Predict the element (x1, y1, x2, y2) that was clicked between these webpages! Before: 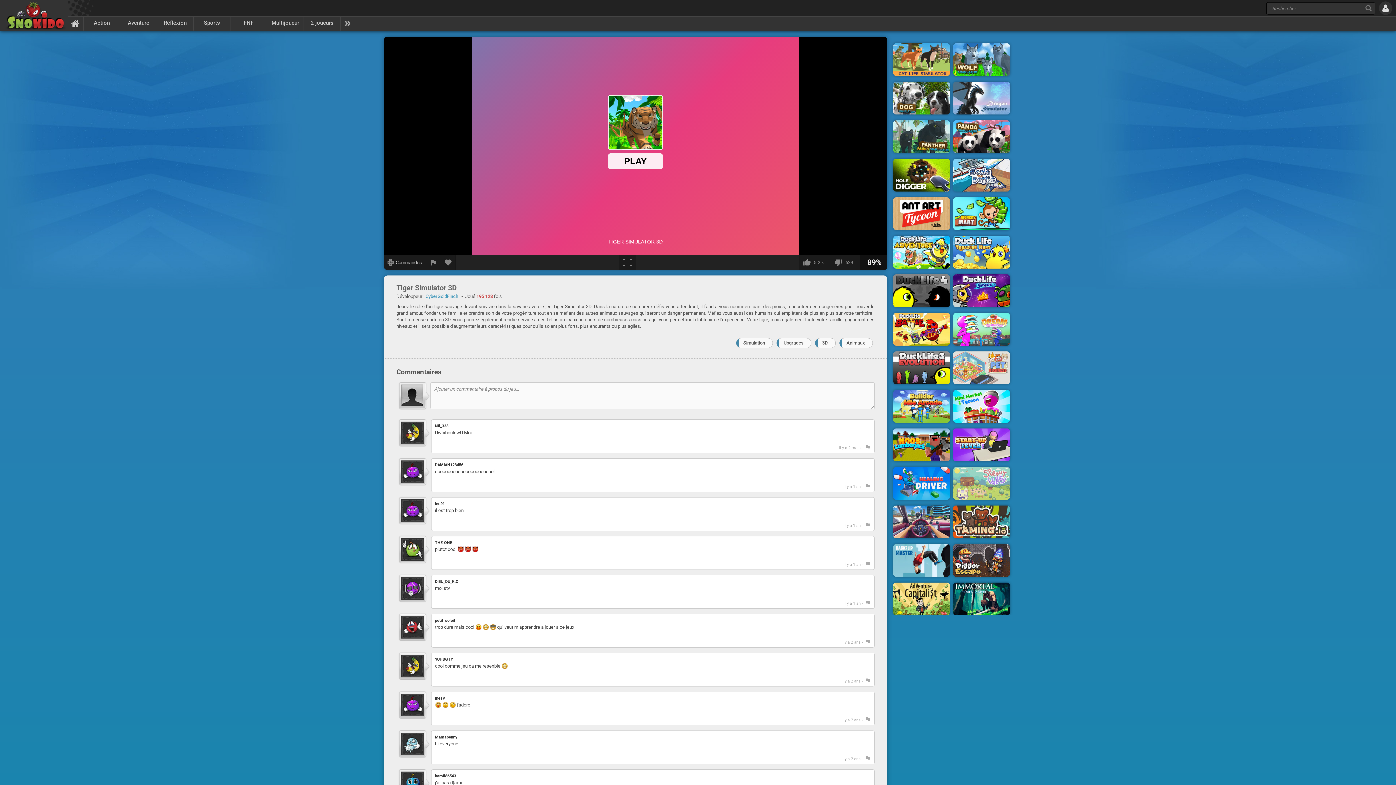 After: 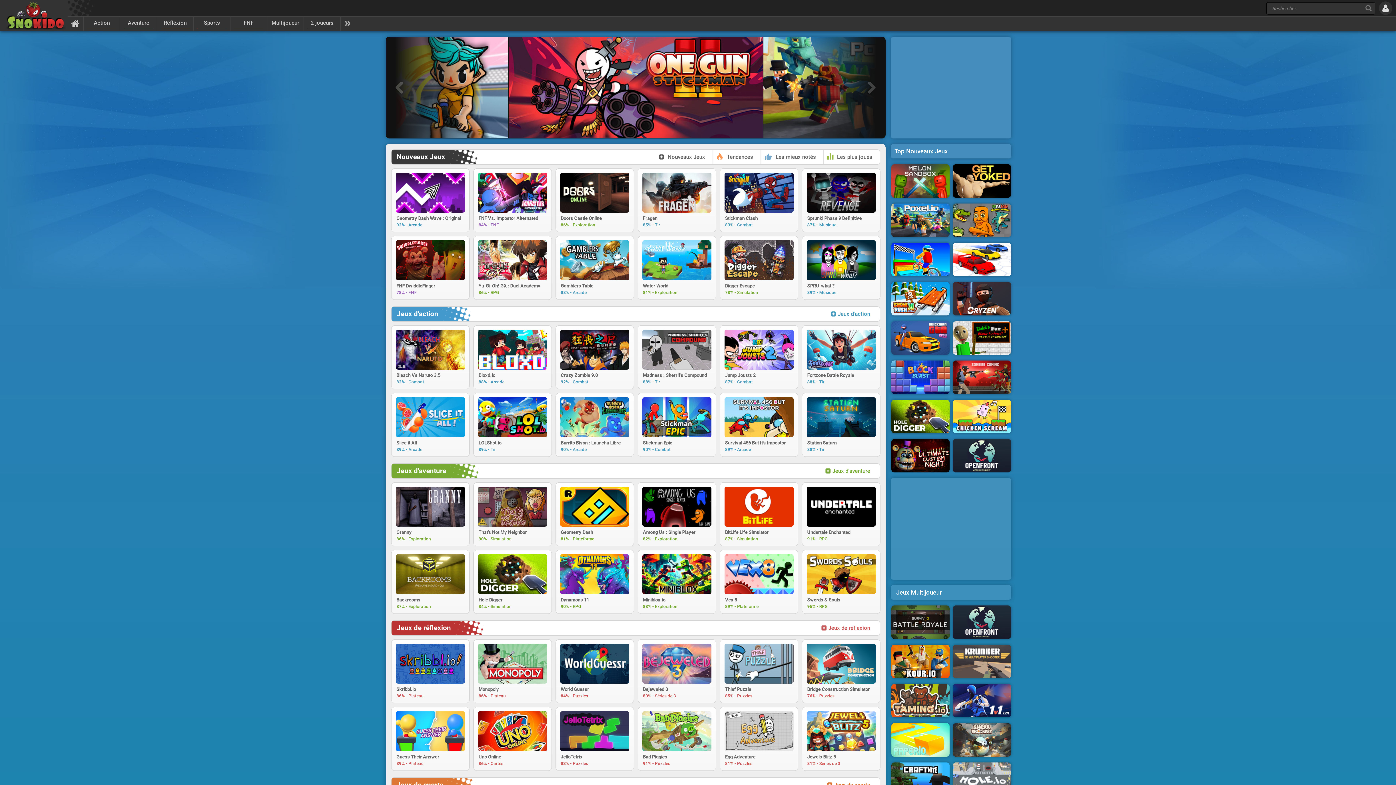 Action: bbox: (71, 18, 79, 28) label: Accueil